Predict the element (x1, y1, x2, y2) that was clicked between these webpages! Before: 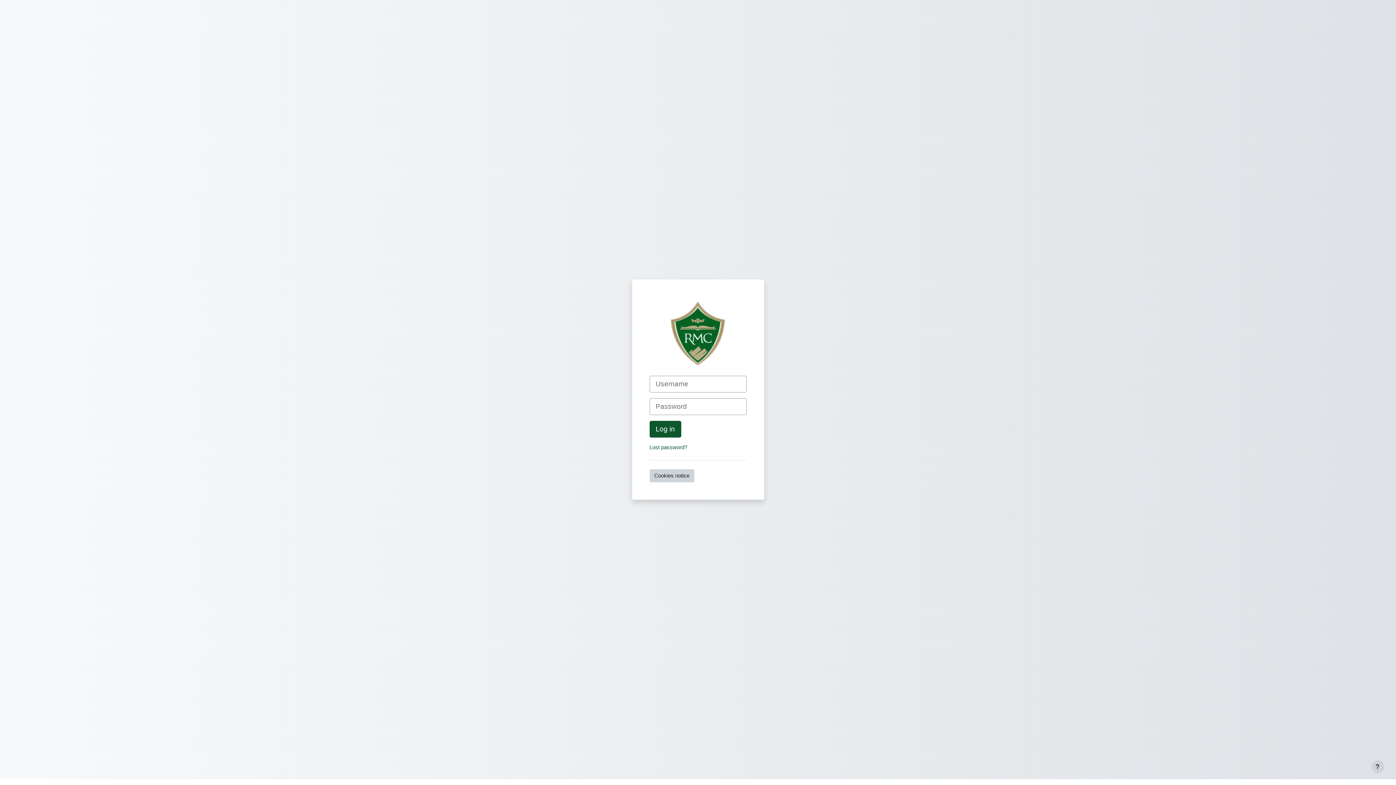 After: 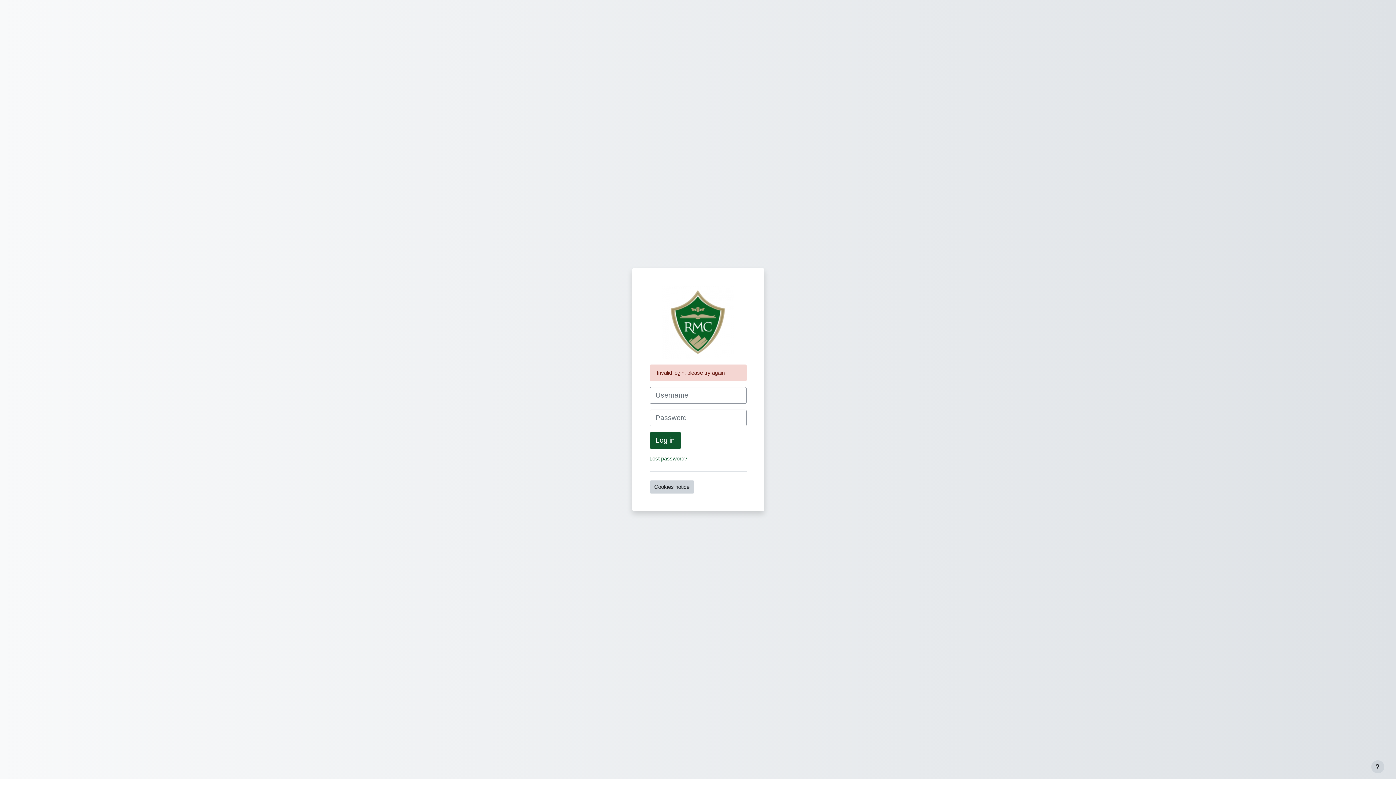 Action: bbox: (649, 421, 681, 437) label: Log in